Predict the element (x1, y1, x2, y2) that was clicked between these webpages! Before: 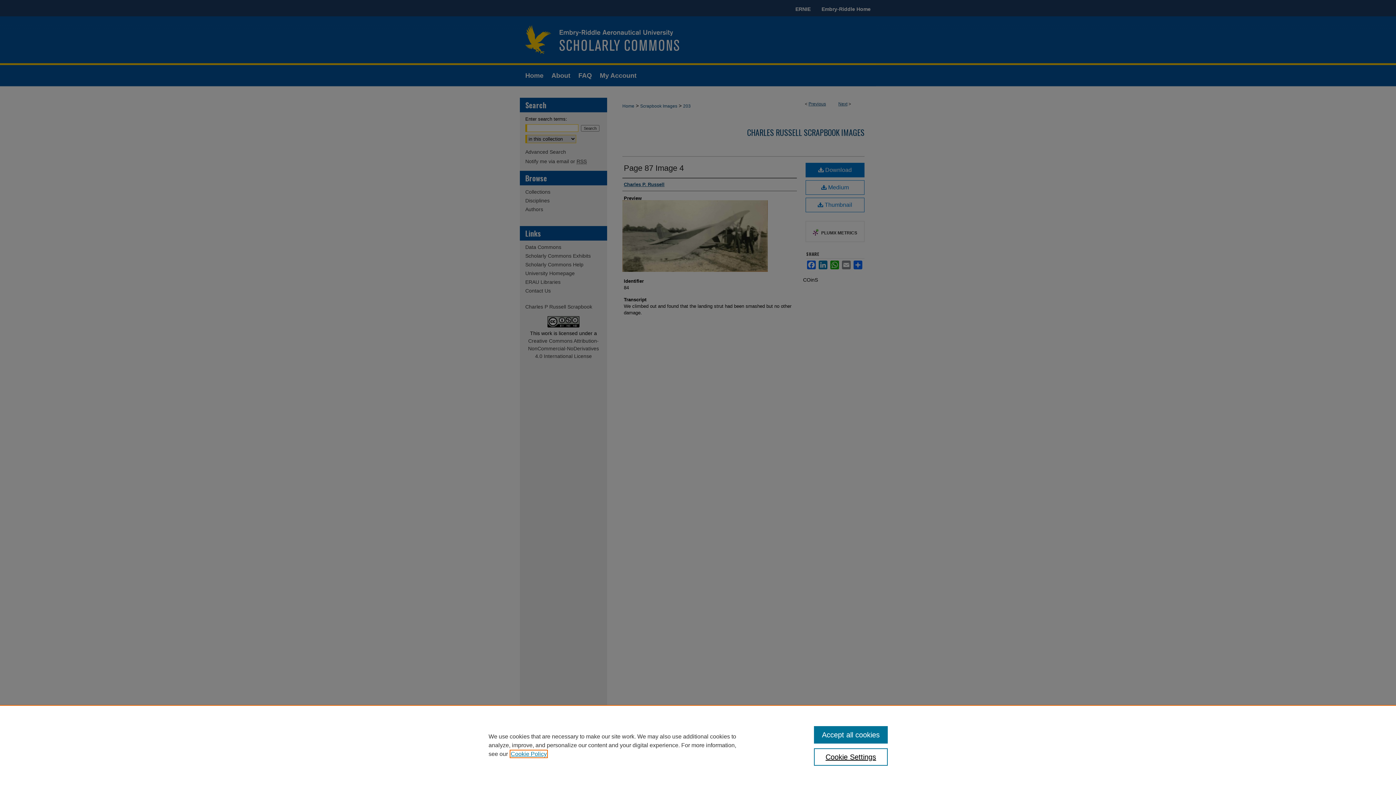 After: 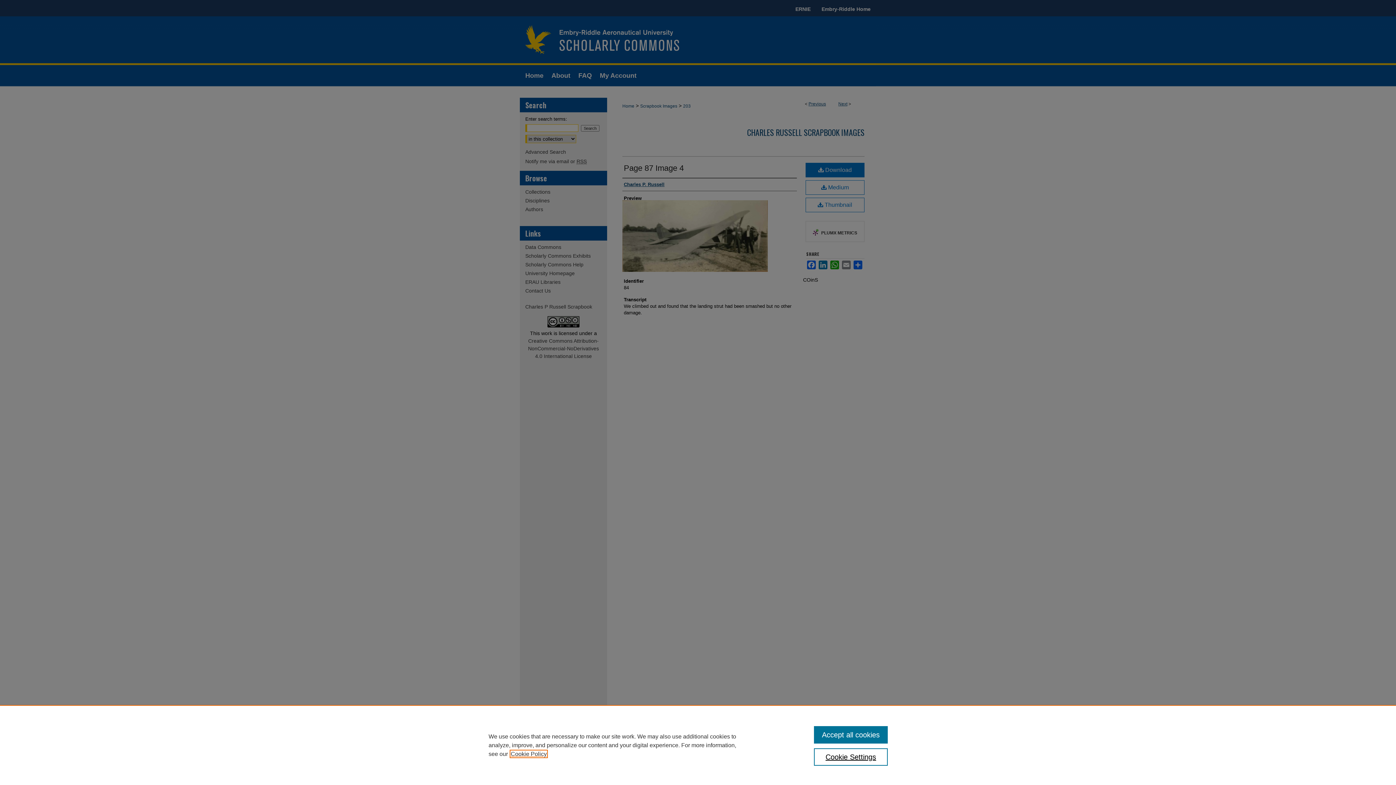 Action: bbox: (510, 751, 546, 757) label: , opens in a new tab